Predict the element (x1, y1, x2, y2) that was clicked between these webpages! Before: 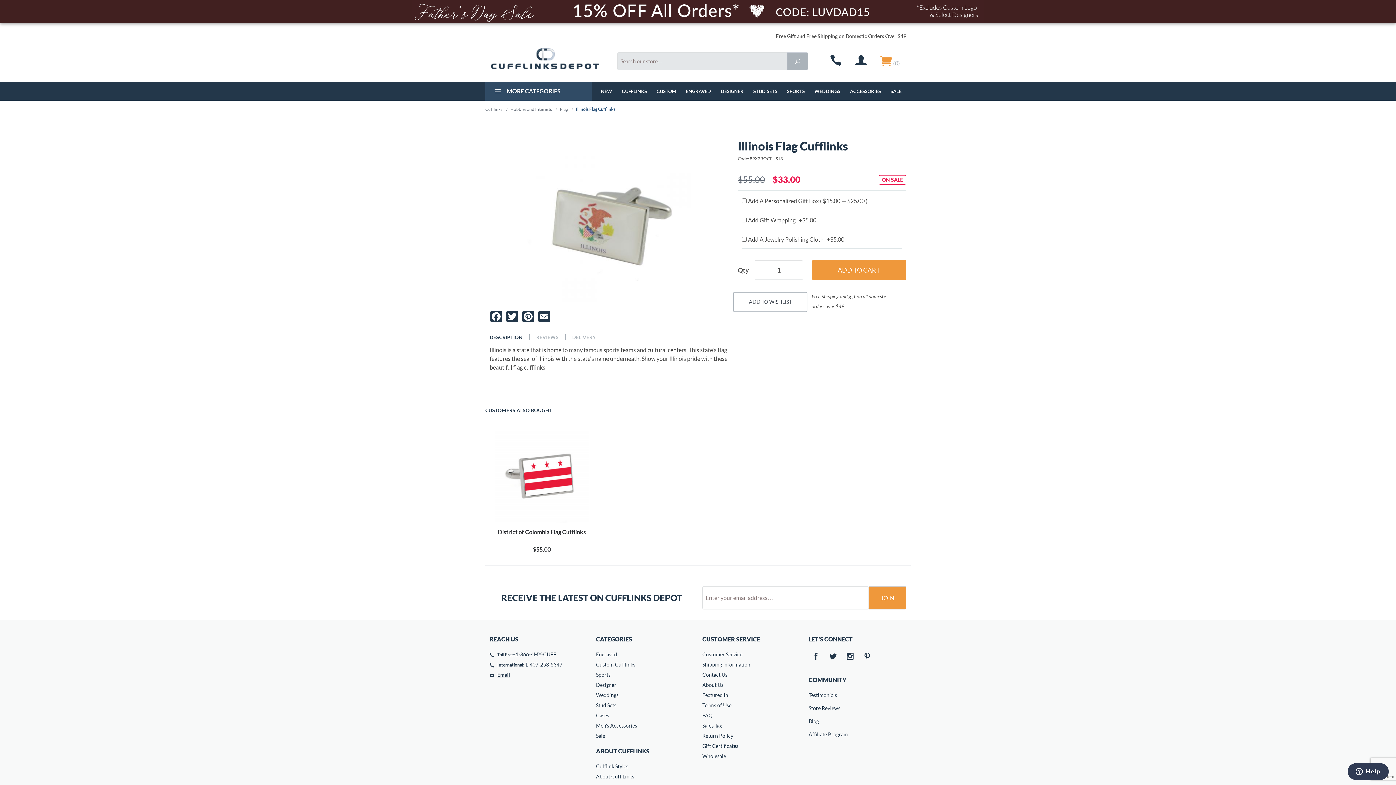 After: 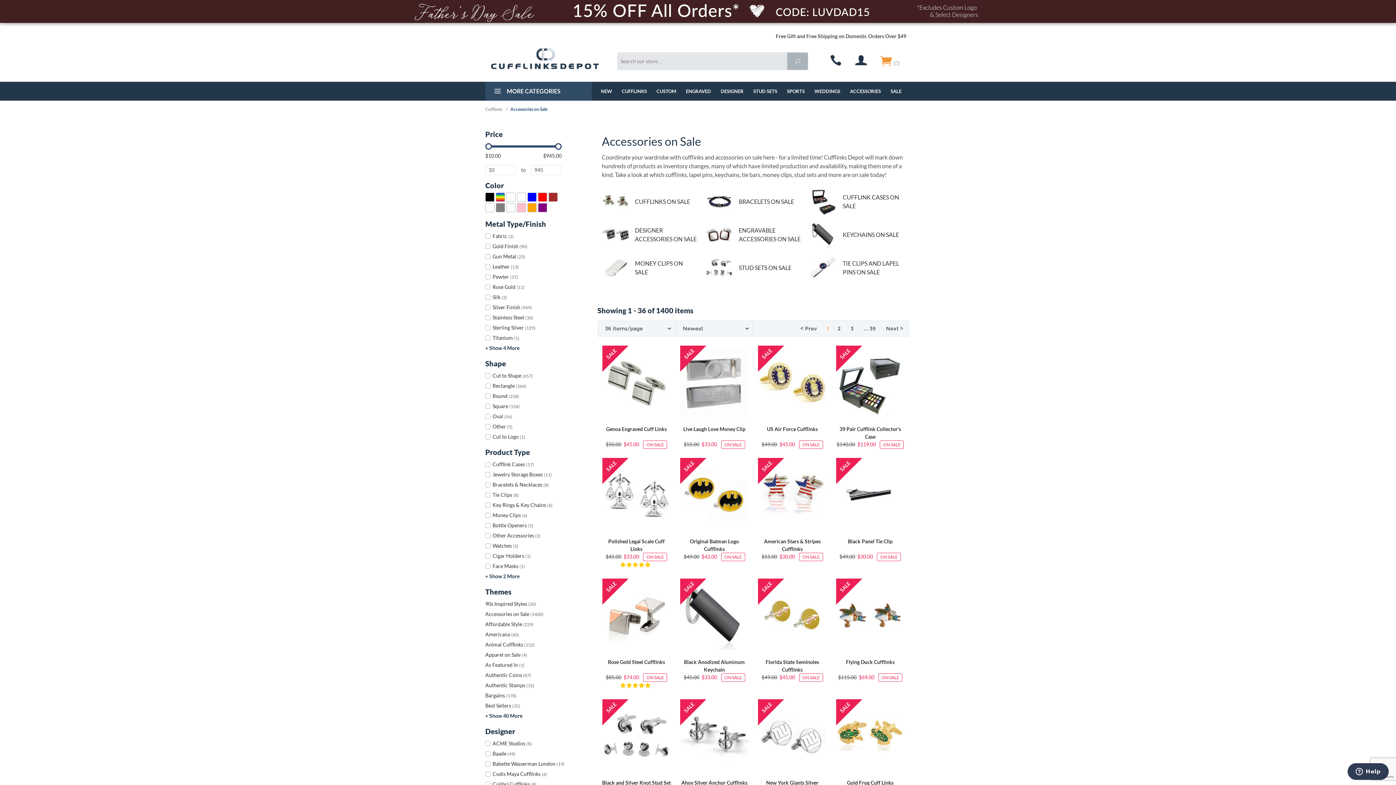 Action: label: Sale bbox: (596, 731, 637, 741)